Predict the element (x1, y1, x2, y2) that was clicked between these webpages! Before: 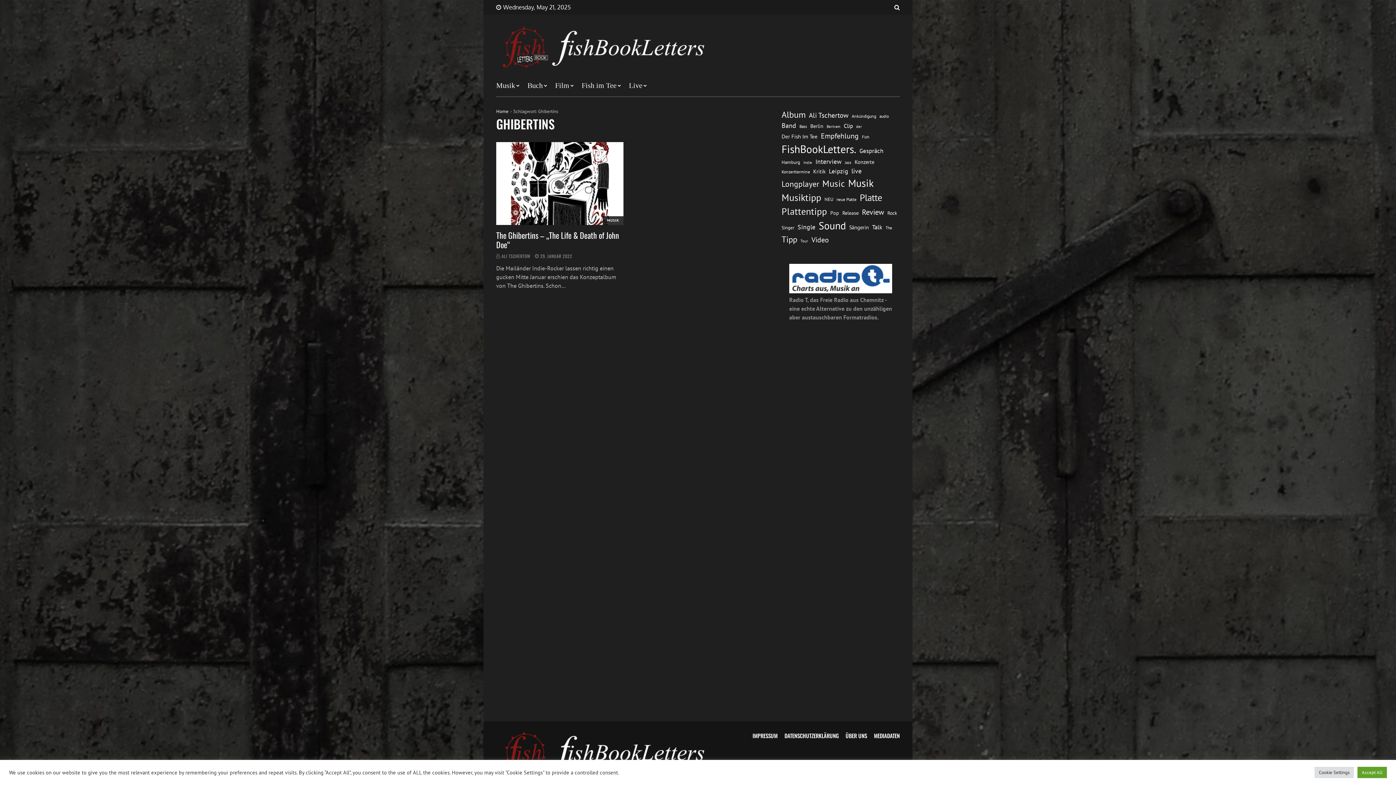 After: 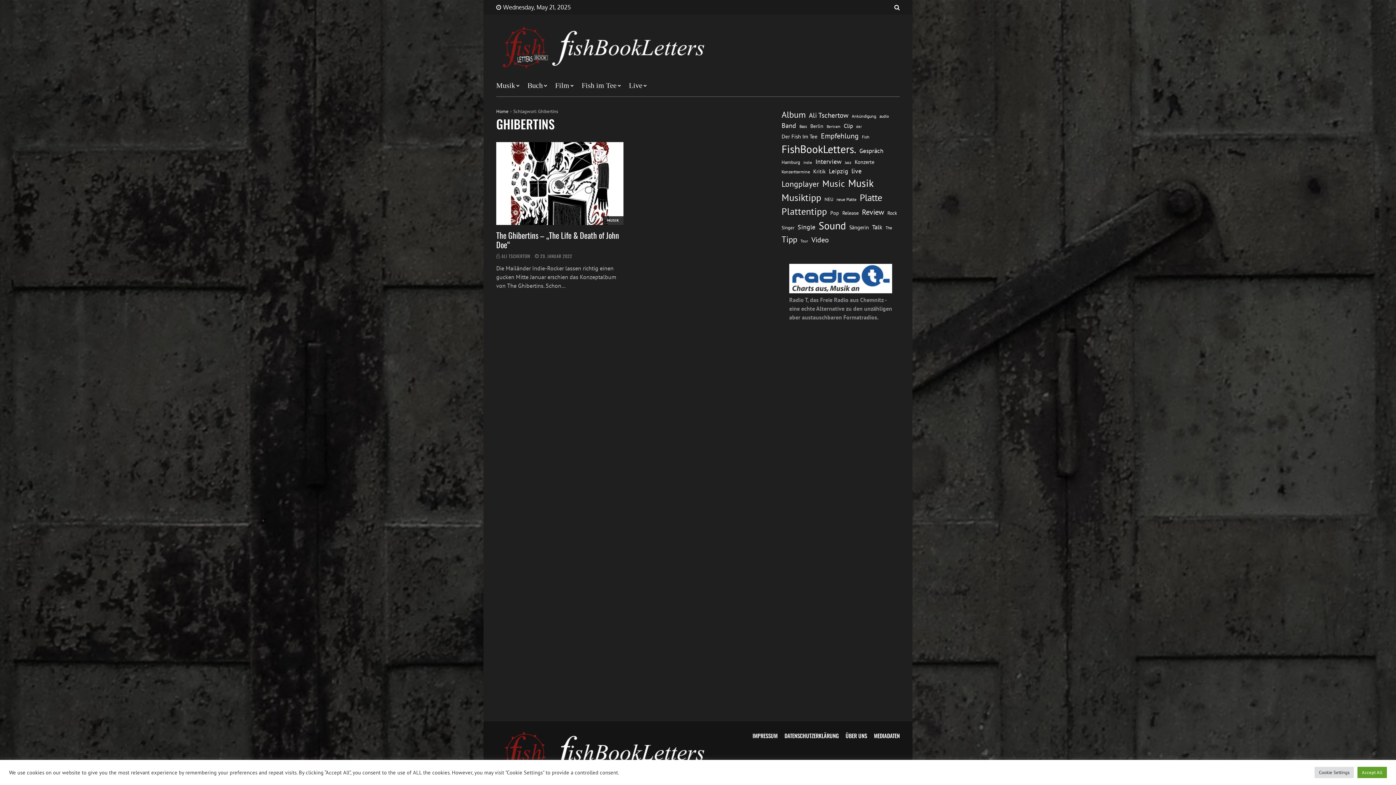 Action: bbox: (789, 264, 892, 293)